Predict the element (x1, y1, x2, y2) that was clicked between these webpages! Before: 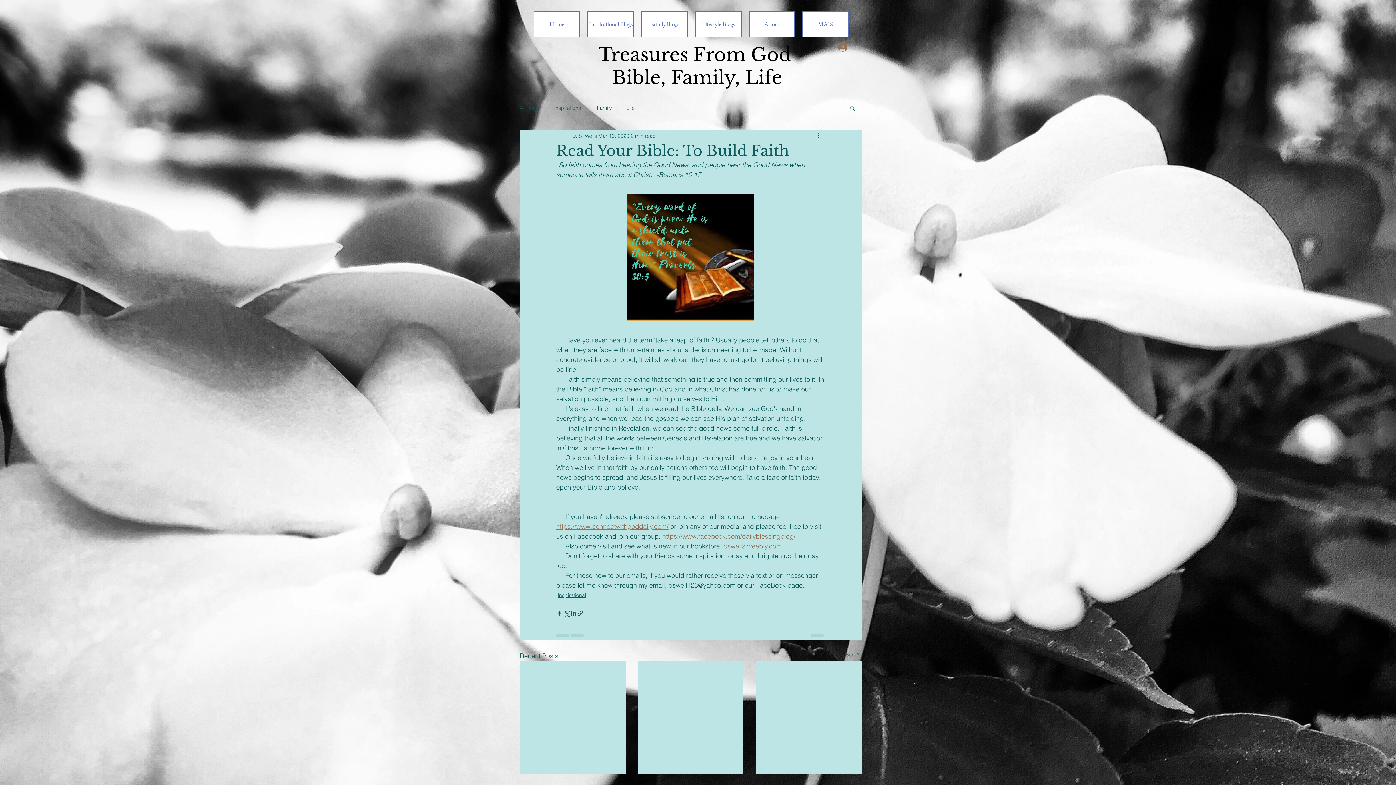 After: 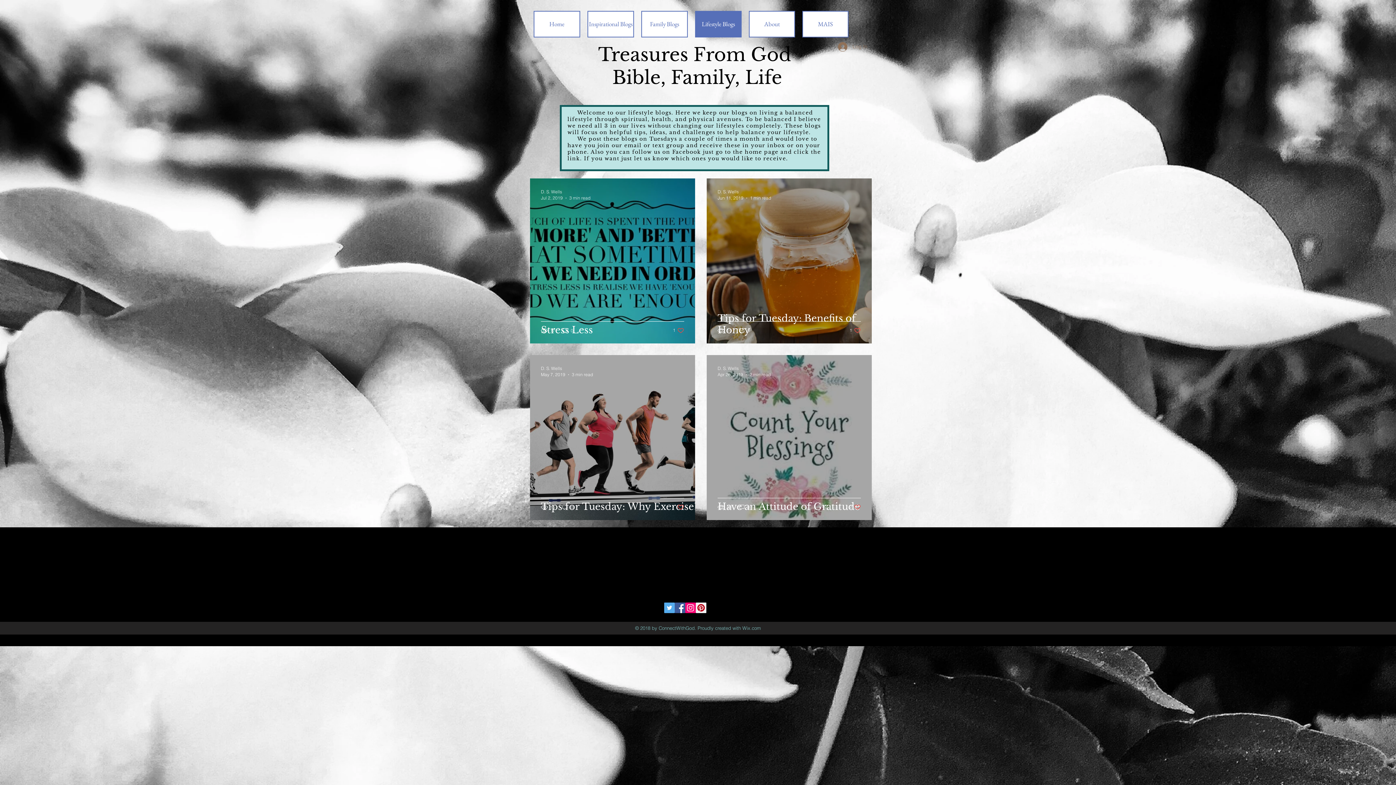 Action: label: Lifestyle Blogs bbox: (695, 10, 741, 37)